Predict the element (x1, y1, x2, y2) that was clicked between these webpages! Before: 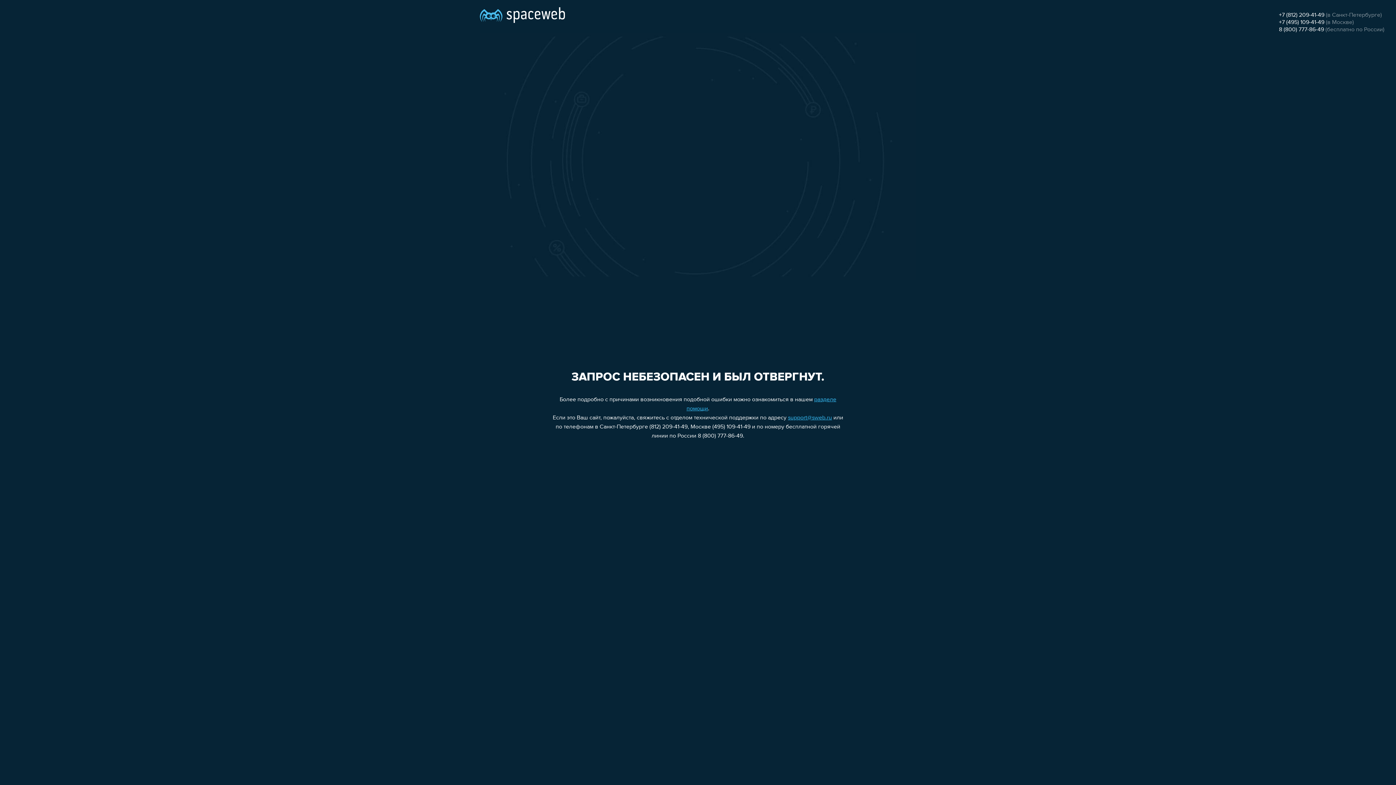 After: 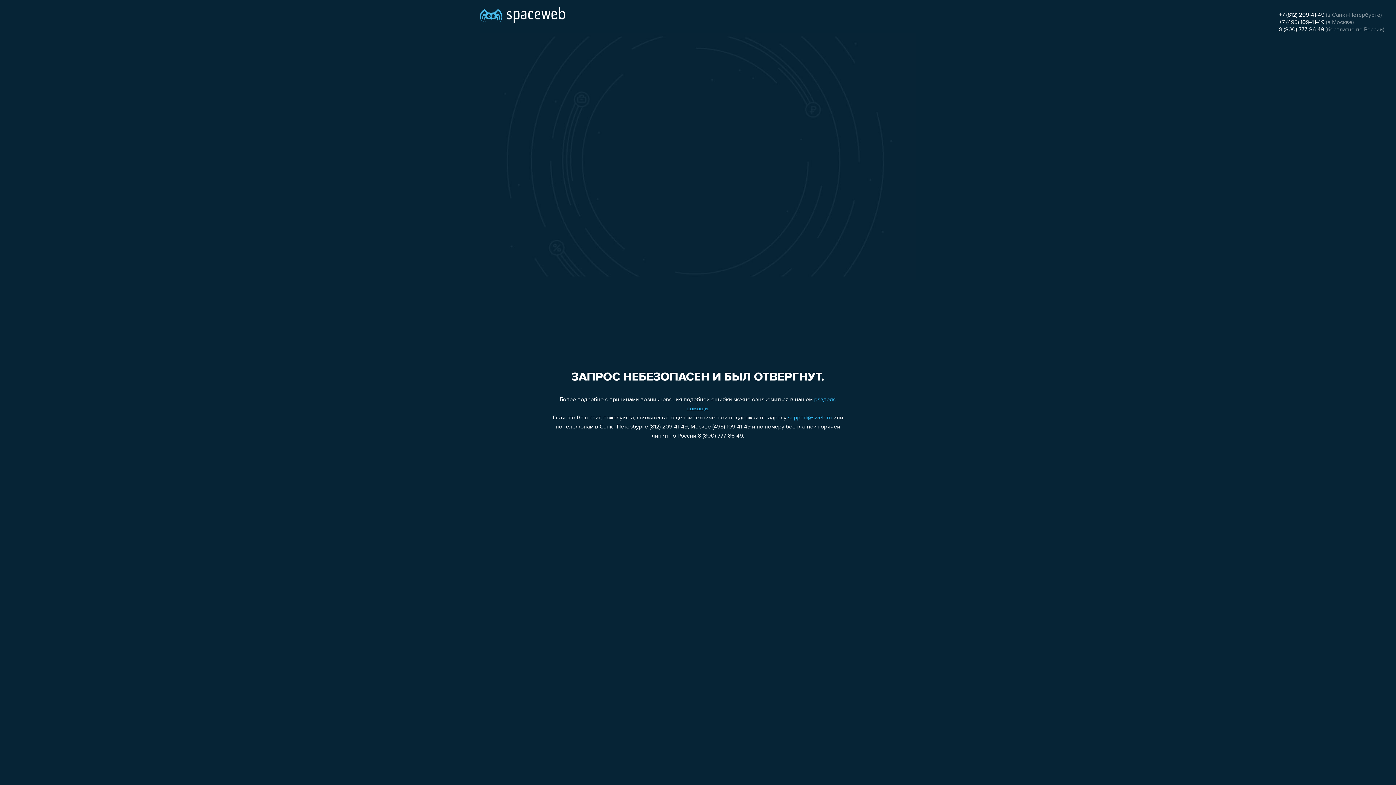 Action: label: +7 (495) 109-41-49 bbox: (1279, 19, 1324, 25)